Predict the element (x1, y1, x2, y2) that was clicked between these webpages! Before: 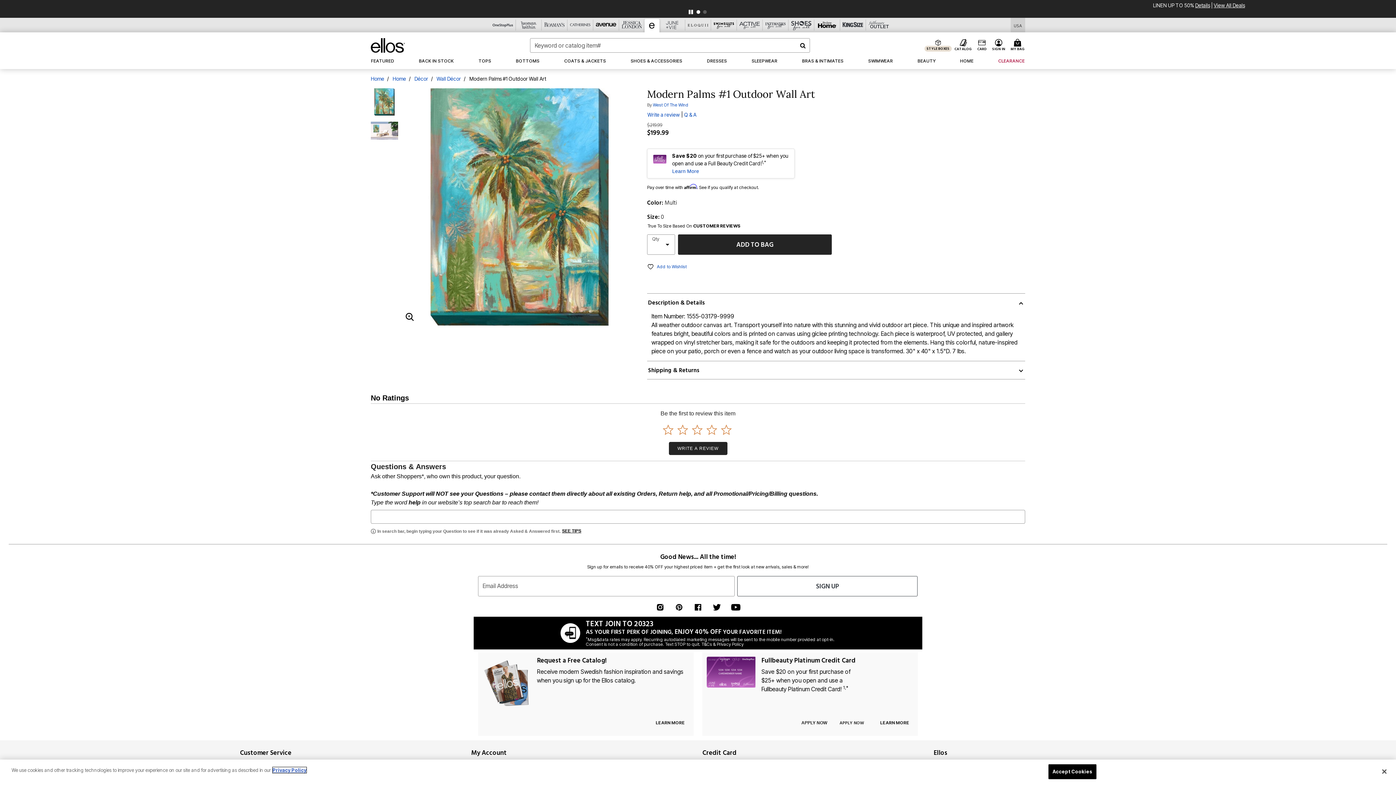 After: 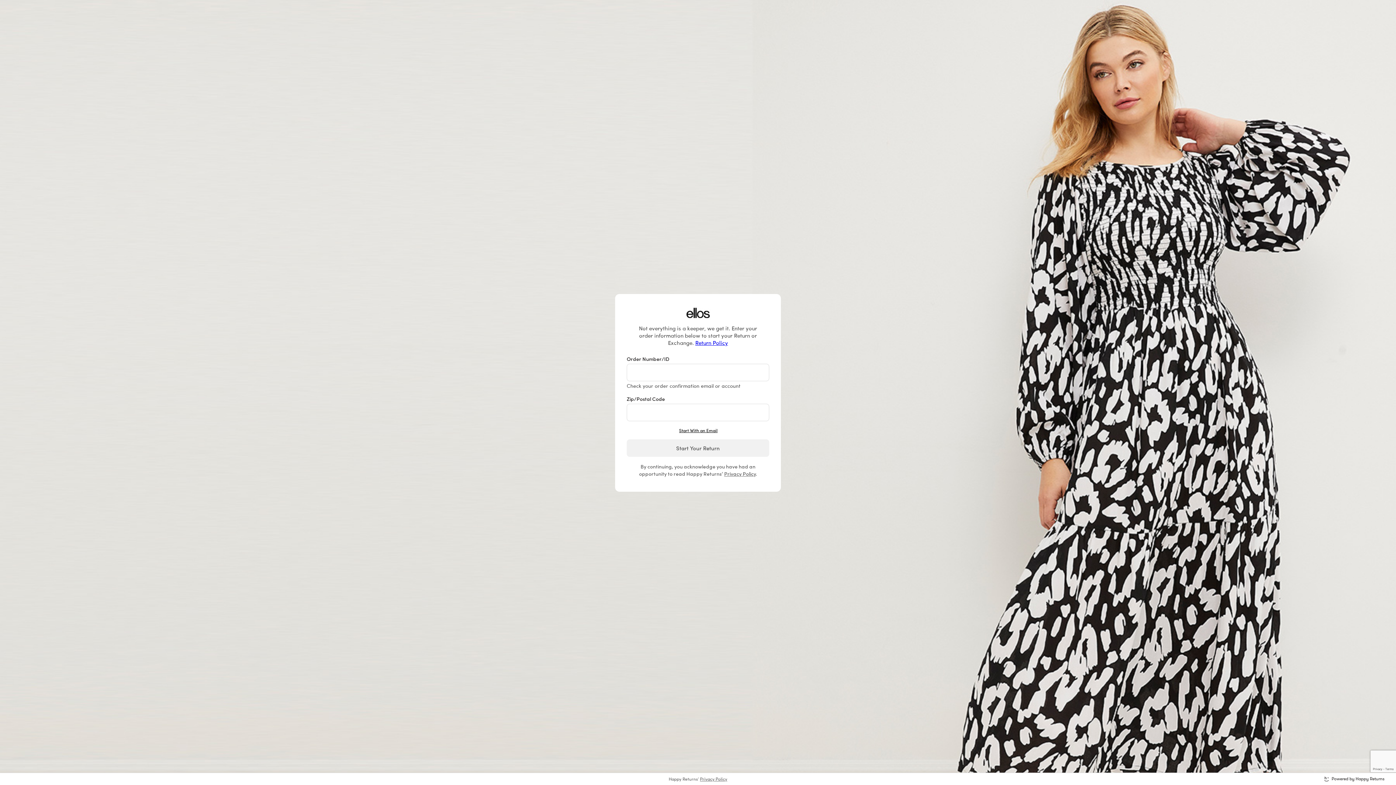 Action: label: Return Order bbox: (471, 756, 501, 762)